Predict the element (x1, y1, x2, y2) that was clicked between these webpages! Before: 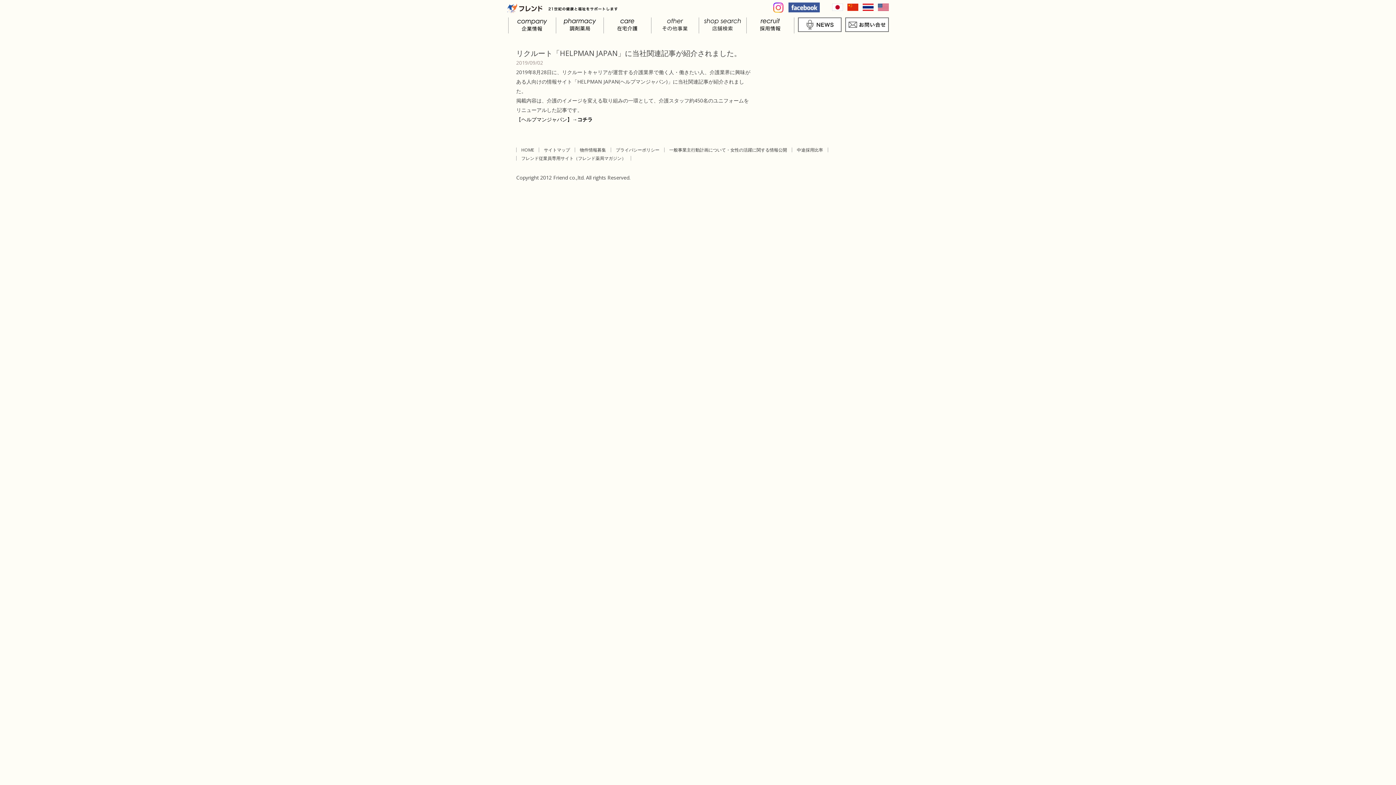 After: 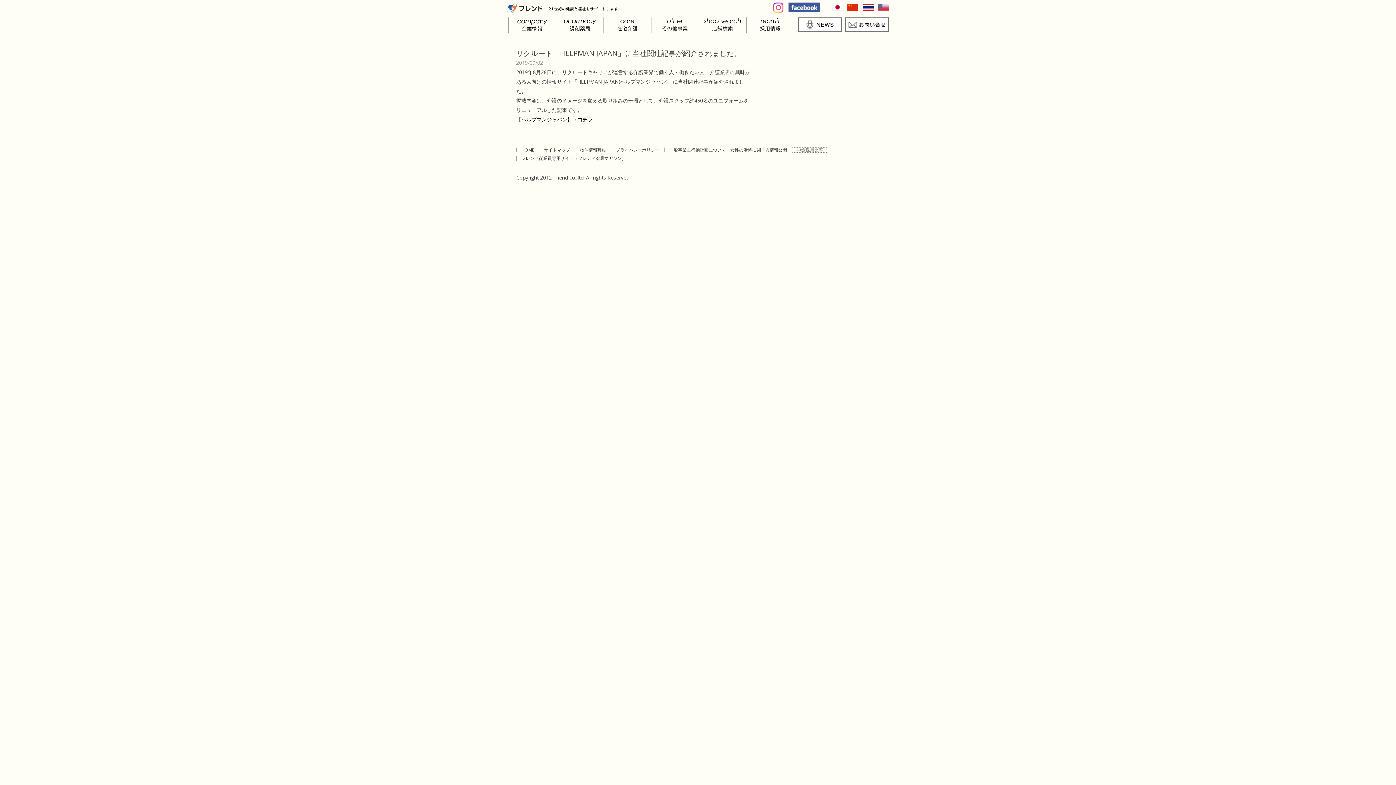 Action: bbox: (792, 147, 828, 152) label: 中途採用比率